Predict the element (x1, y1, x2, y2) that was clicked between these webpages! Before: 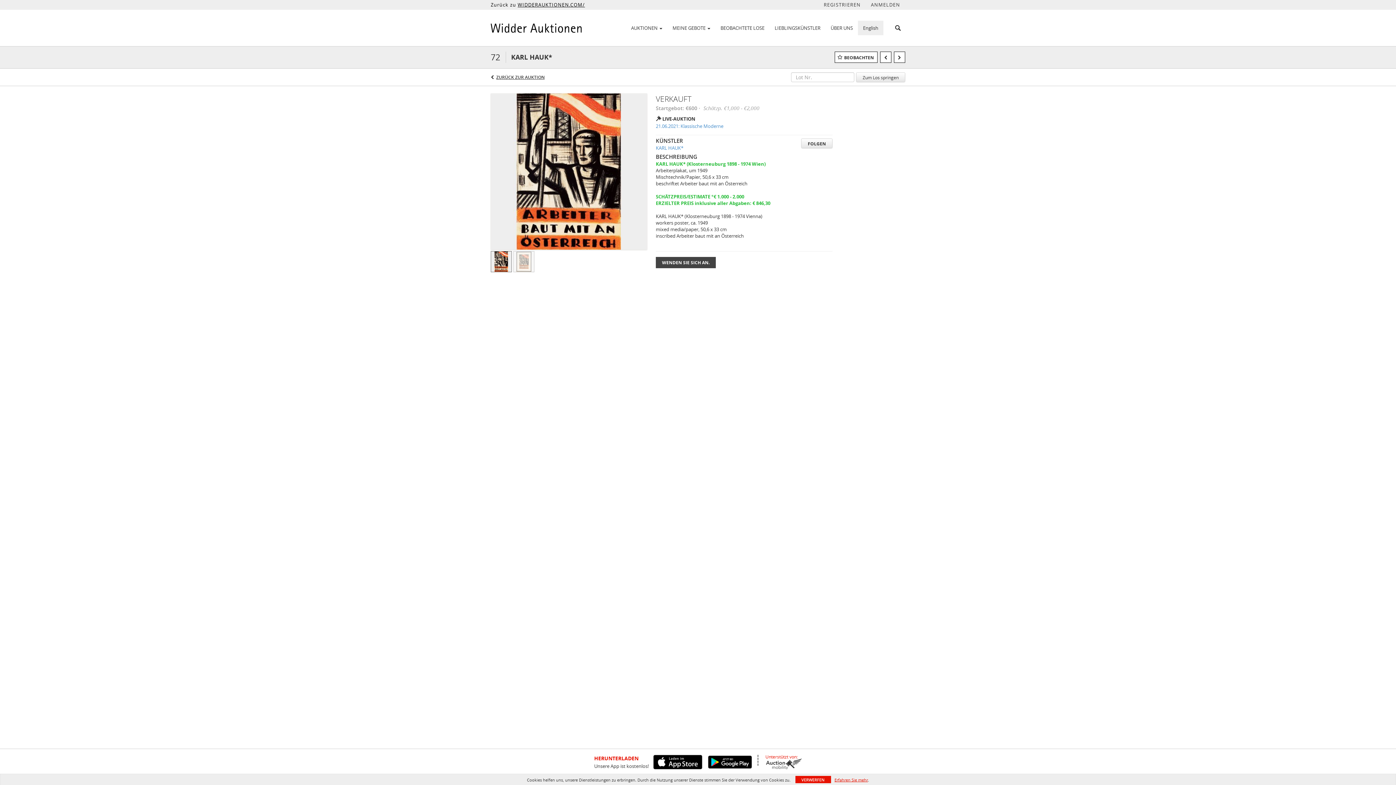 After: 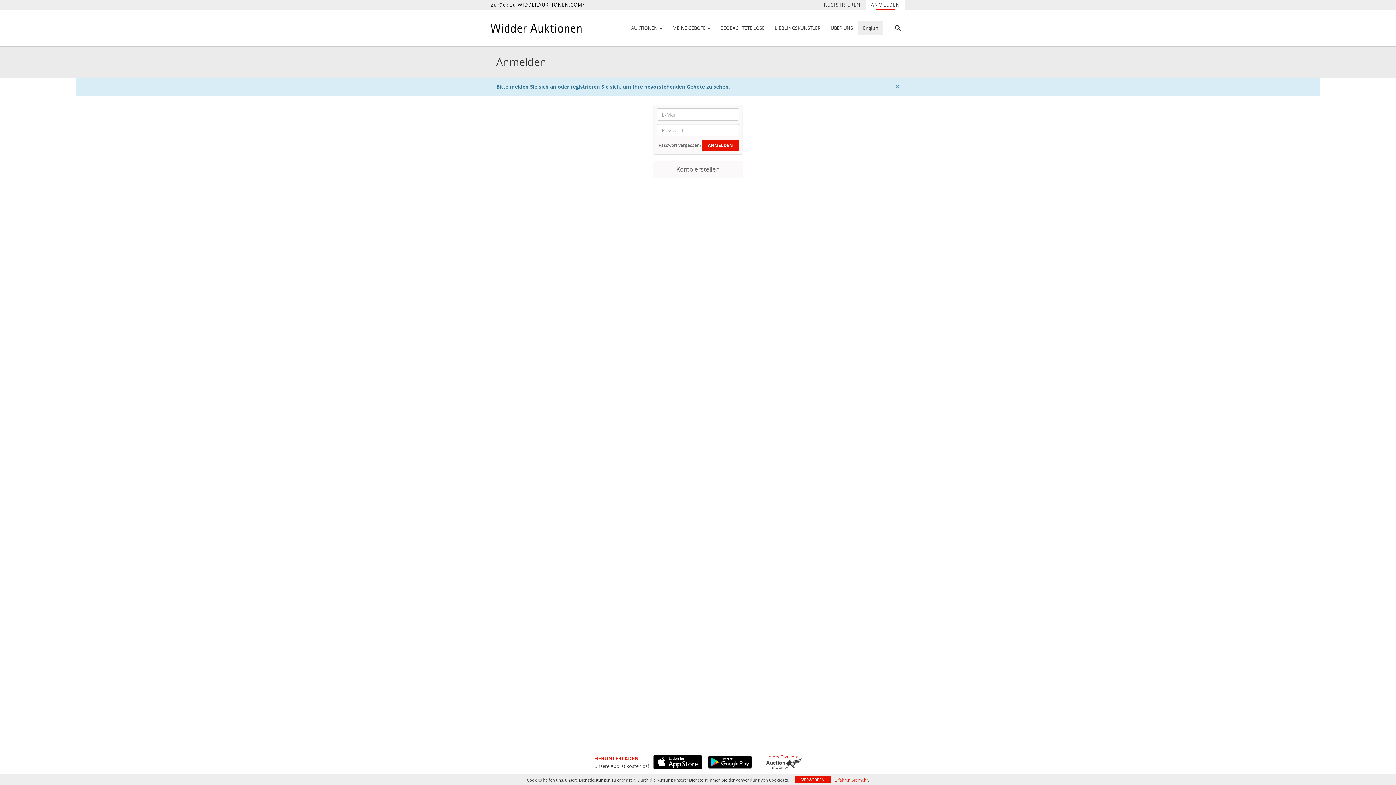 Action: bbox: (667, 22, 715, 33) label: MEINE GEBOTE 